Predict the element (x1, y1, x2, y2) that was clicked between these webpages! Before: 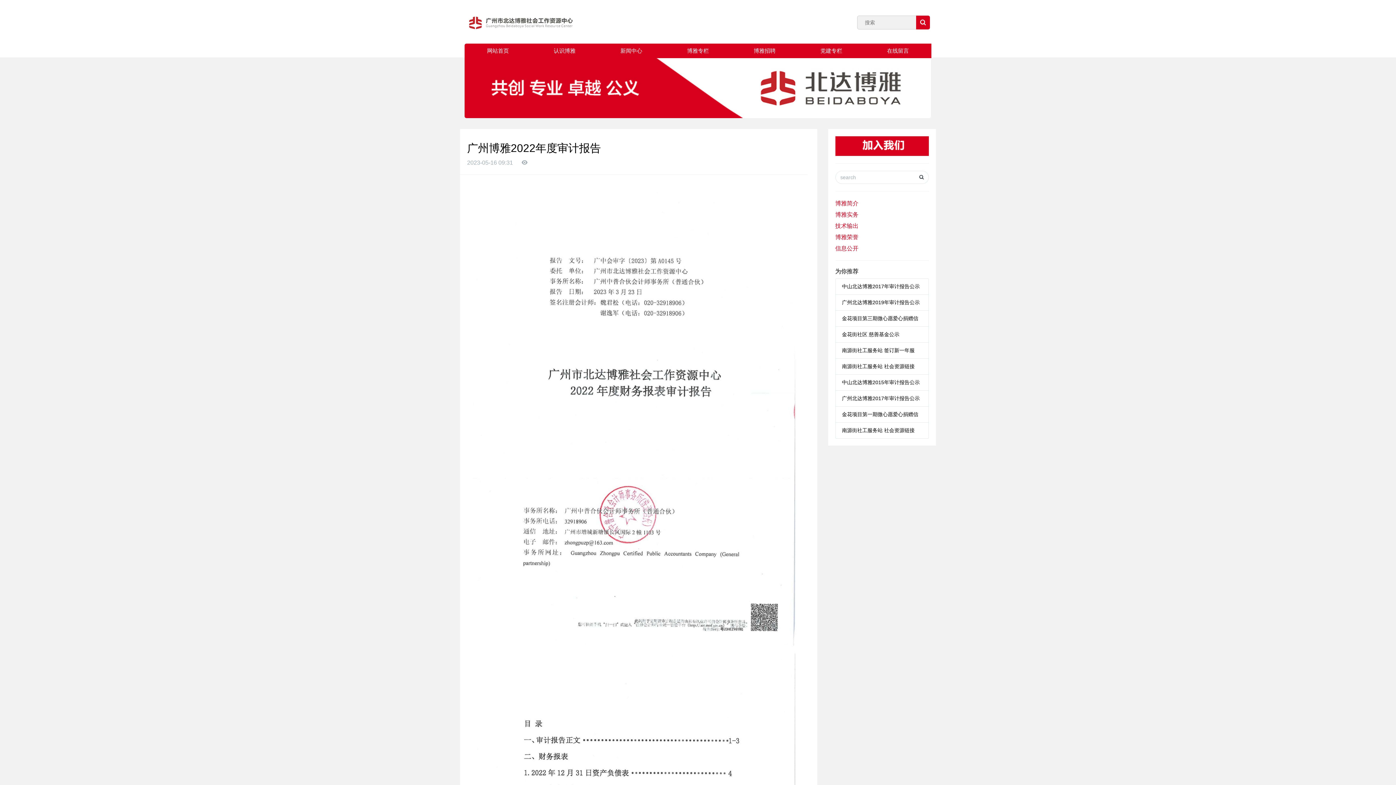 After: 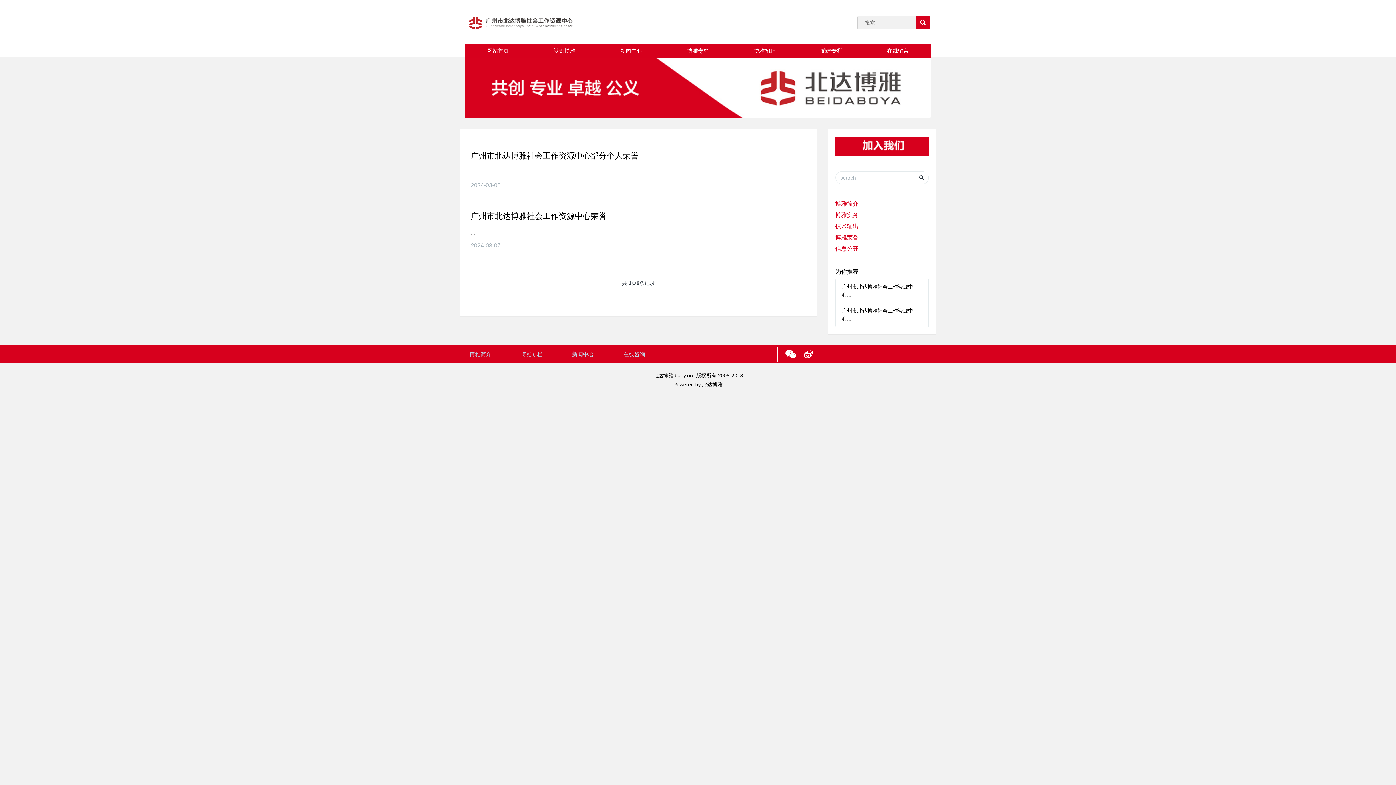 Action: bbox: (835, 232, 929, 241) label: 博雅荣誉